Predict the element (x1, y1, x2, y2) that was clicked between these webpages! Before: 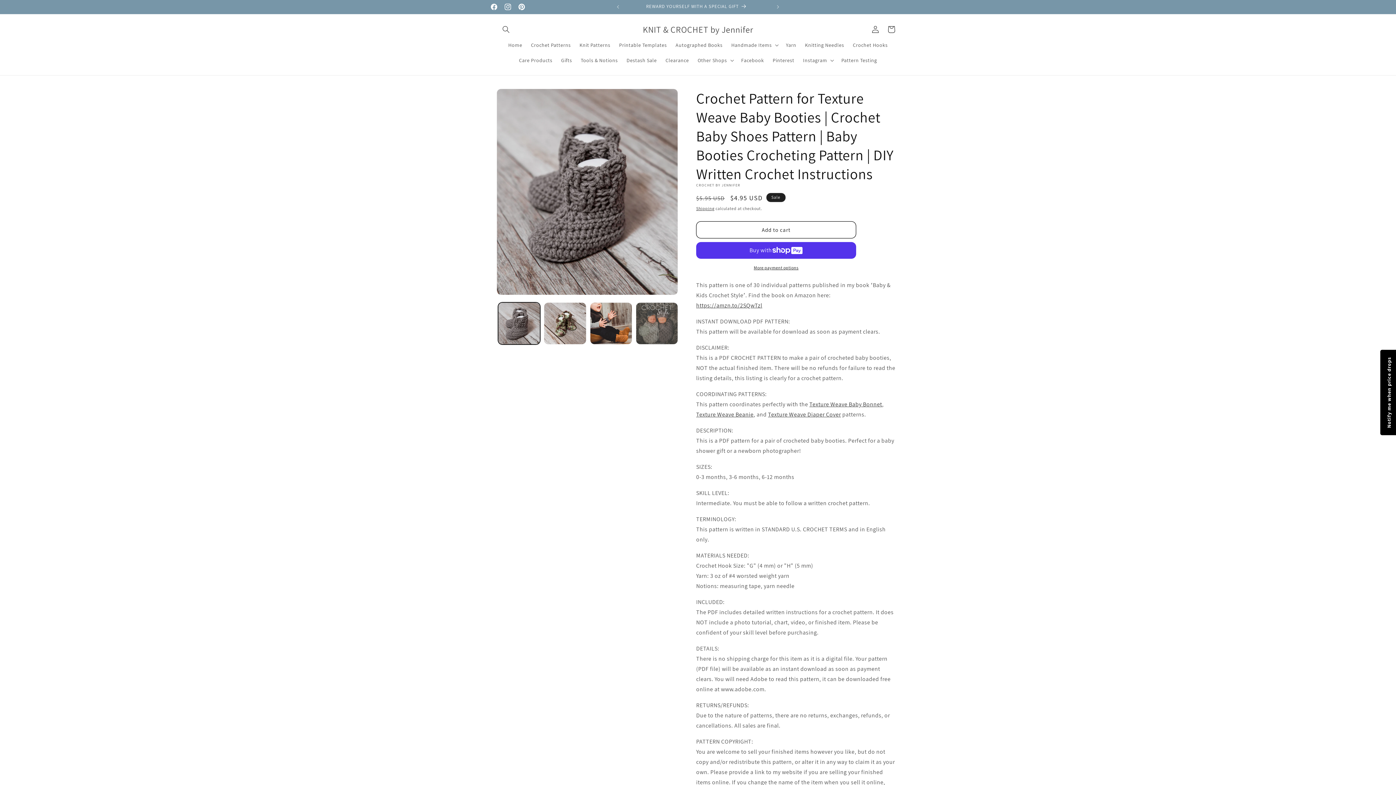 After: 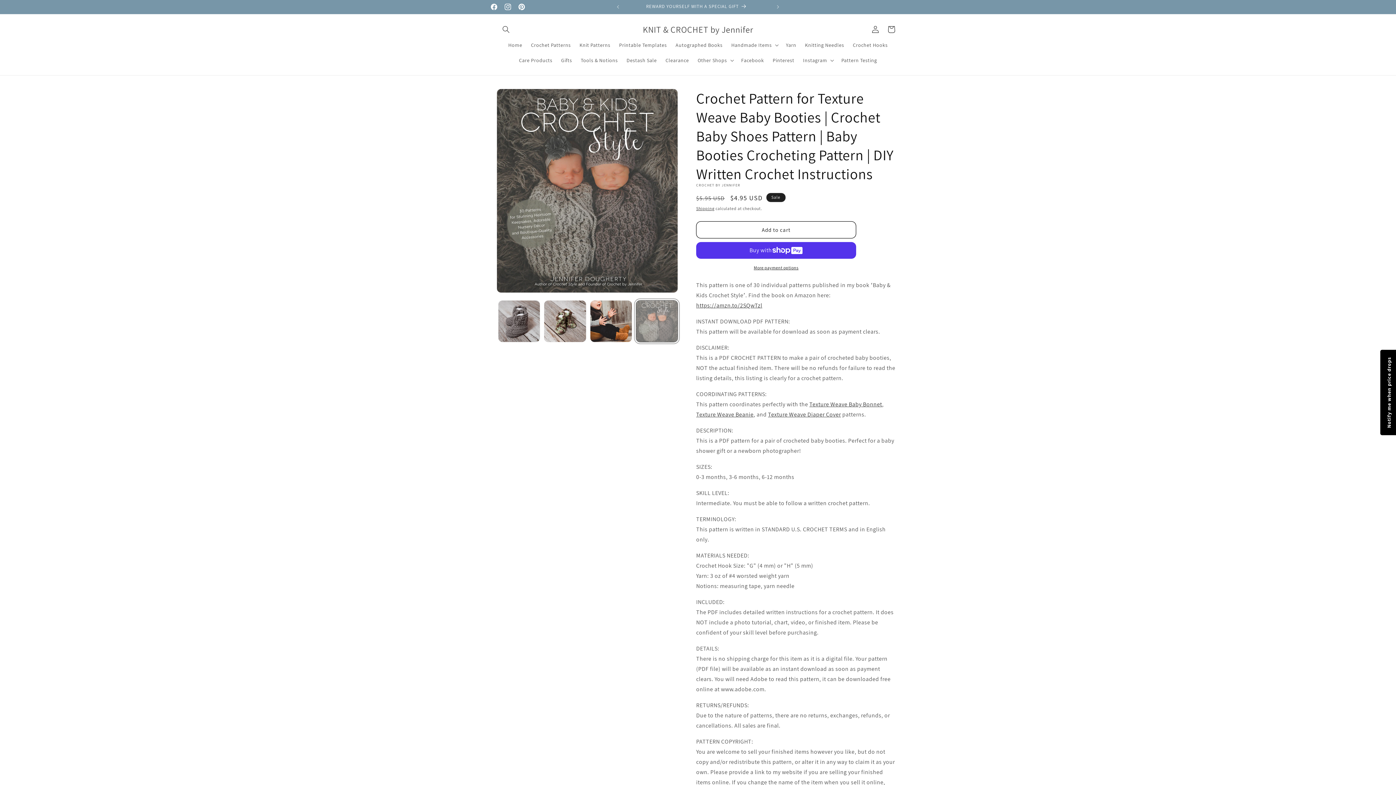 Action: label: Load image 4 in gallery view bbox: (635, 302, 678, 344)